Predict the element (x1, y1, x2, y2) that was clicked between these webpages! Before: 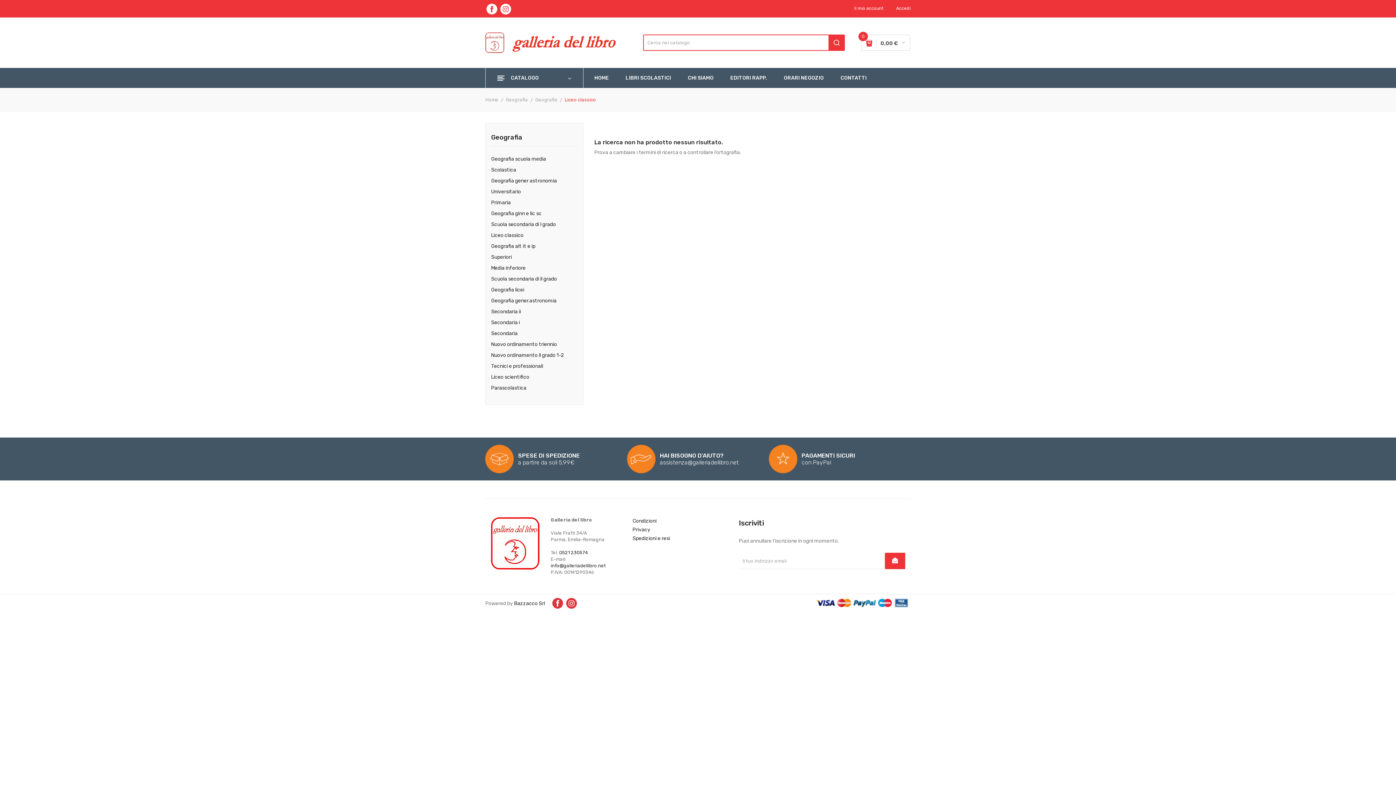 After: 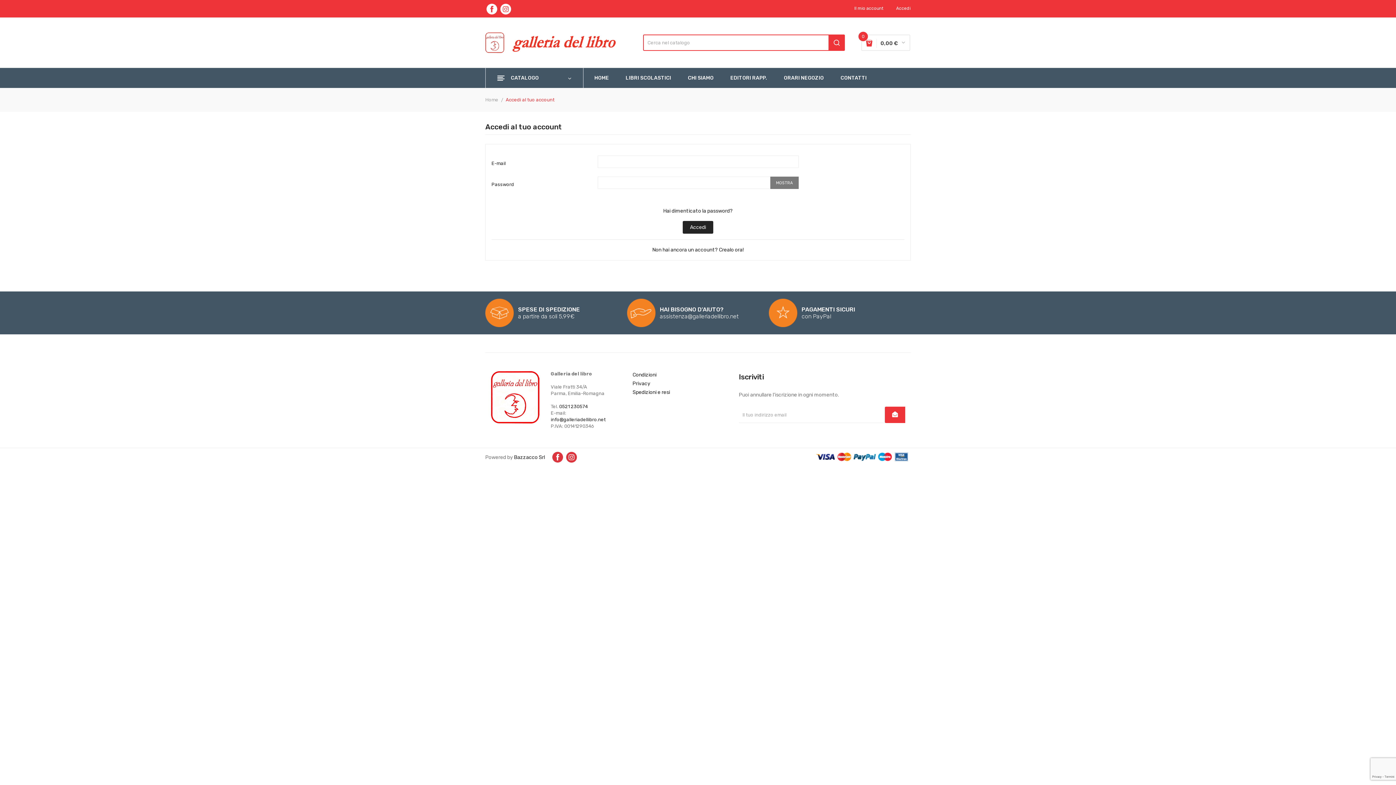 Action: label: Accedi bbox: (890, 5, 910, 11)